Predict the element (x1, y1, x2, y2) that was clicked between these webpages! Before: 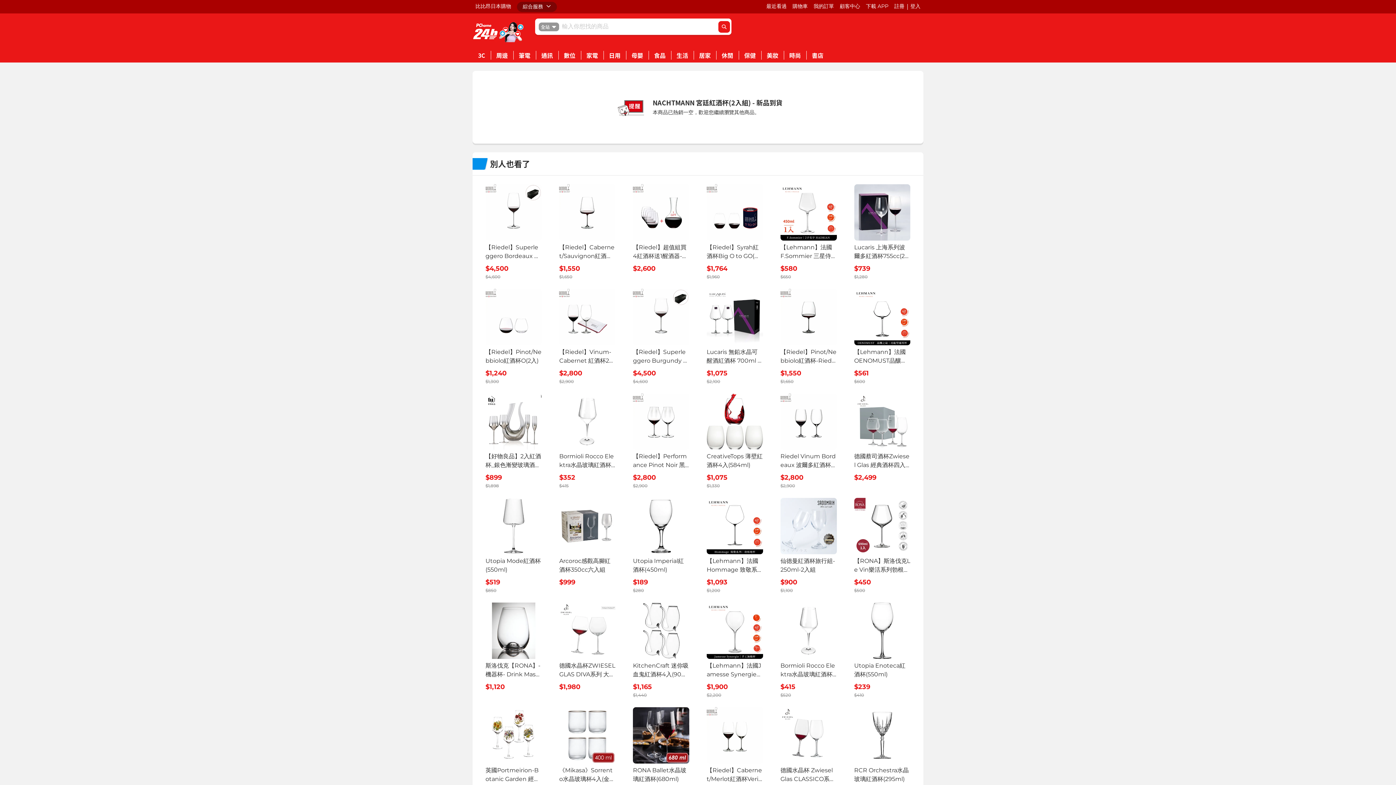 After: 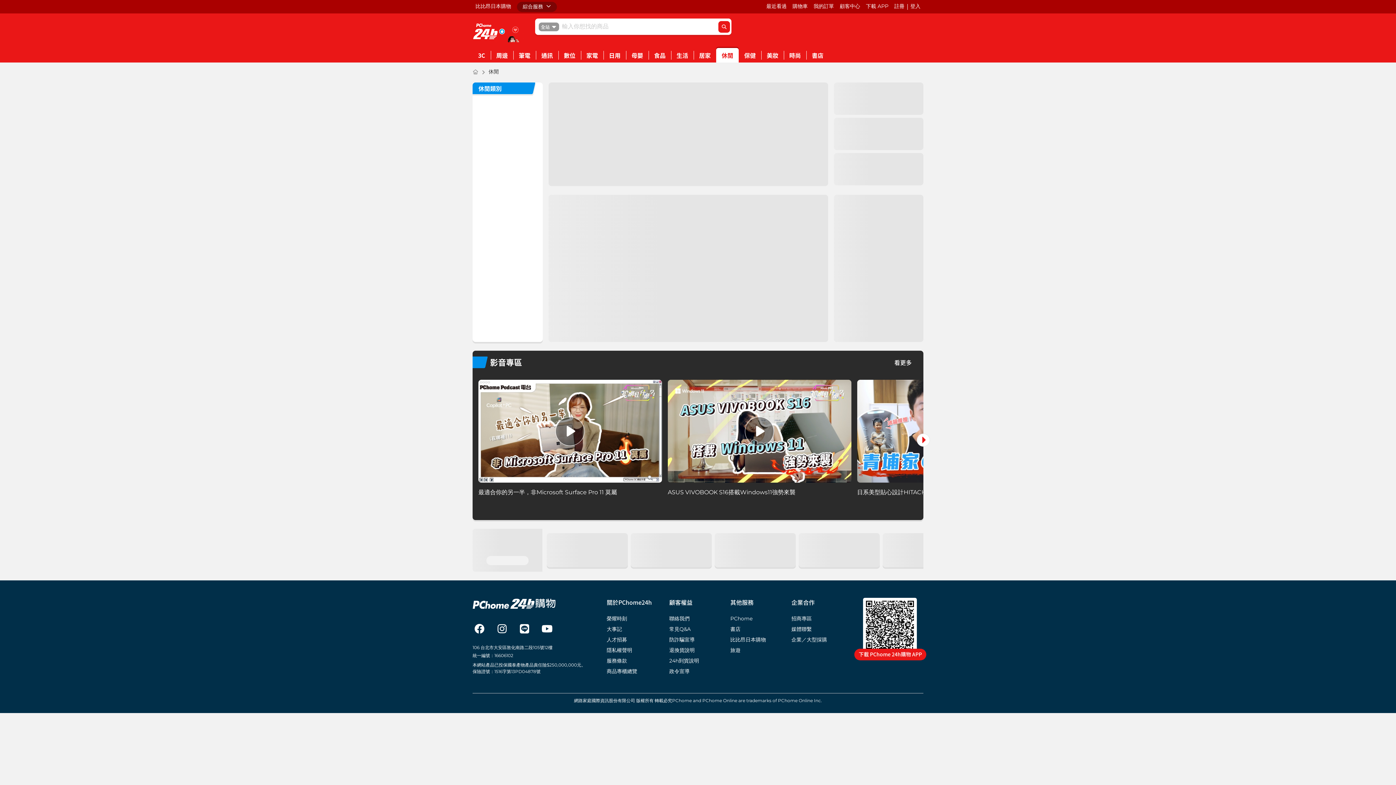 Action: bbox: (716, 48, 738, 62) label: 休閒